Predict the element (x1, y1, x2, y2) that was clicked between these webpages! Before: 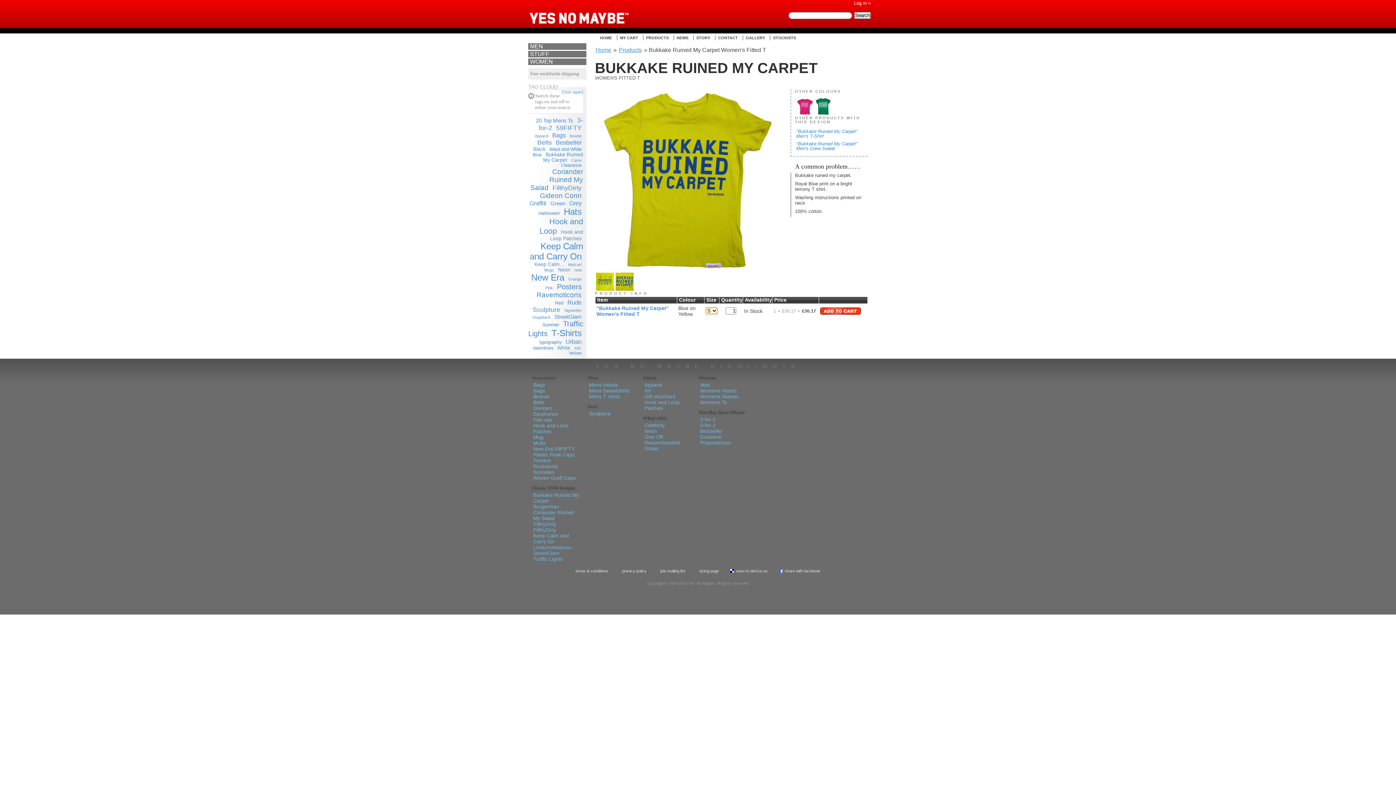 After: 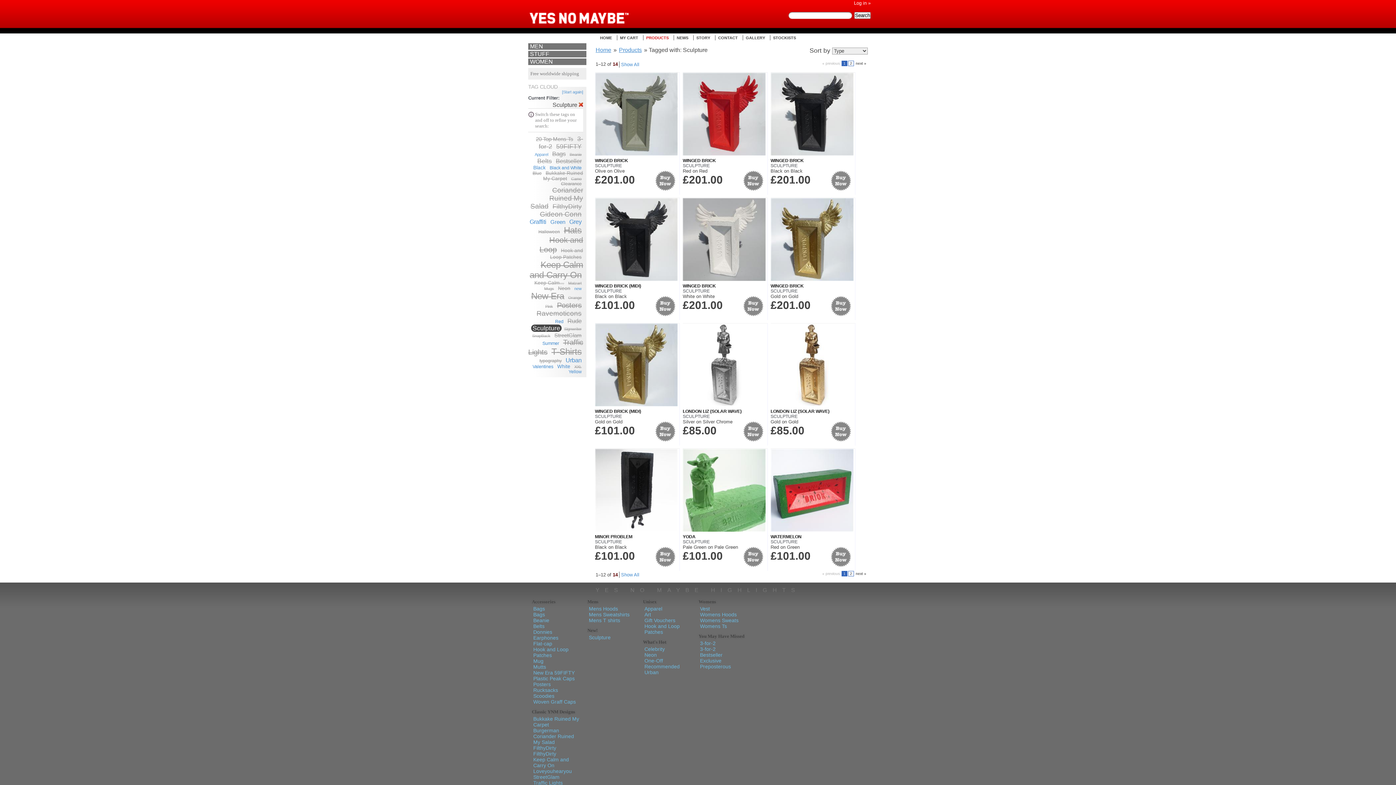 Action: bbox: (531, 306, 561, 313) label: Sculpture